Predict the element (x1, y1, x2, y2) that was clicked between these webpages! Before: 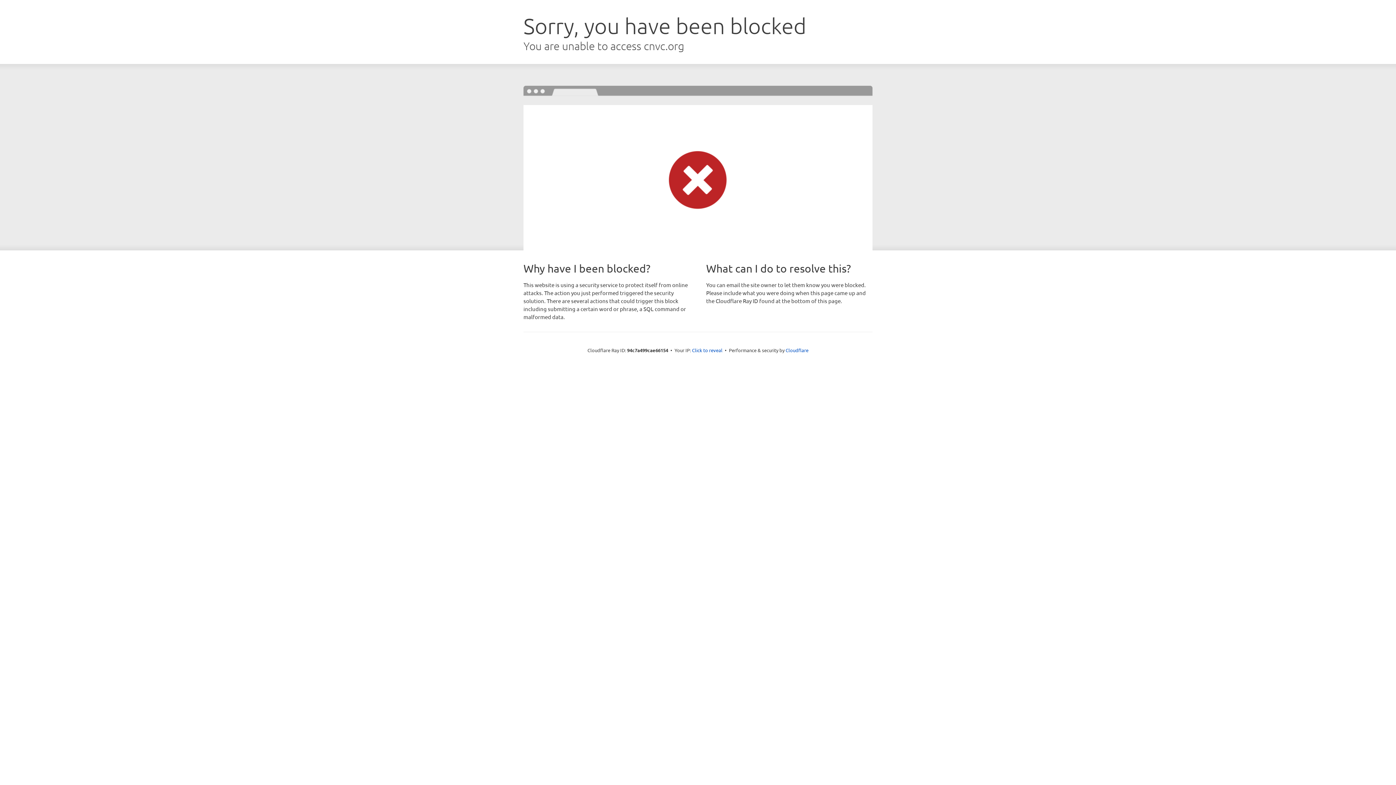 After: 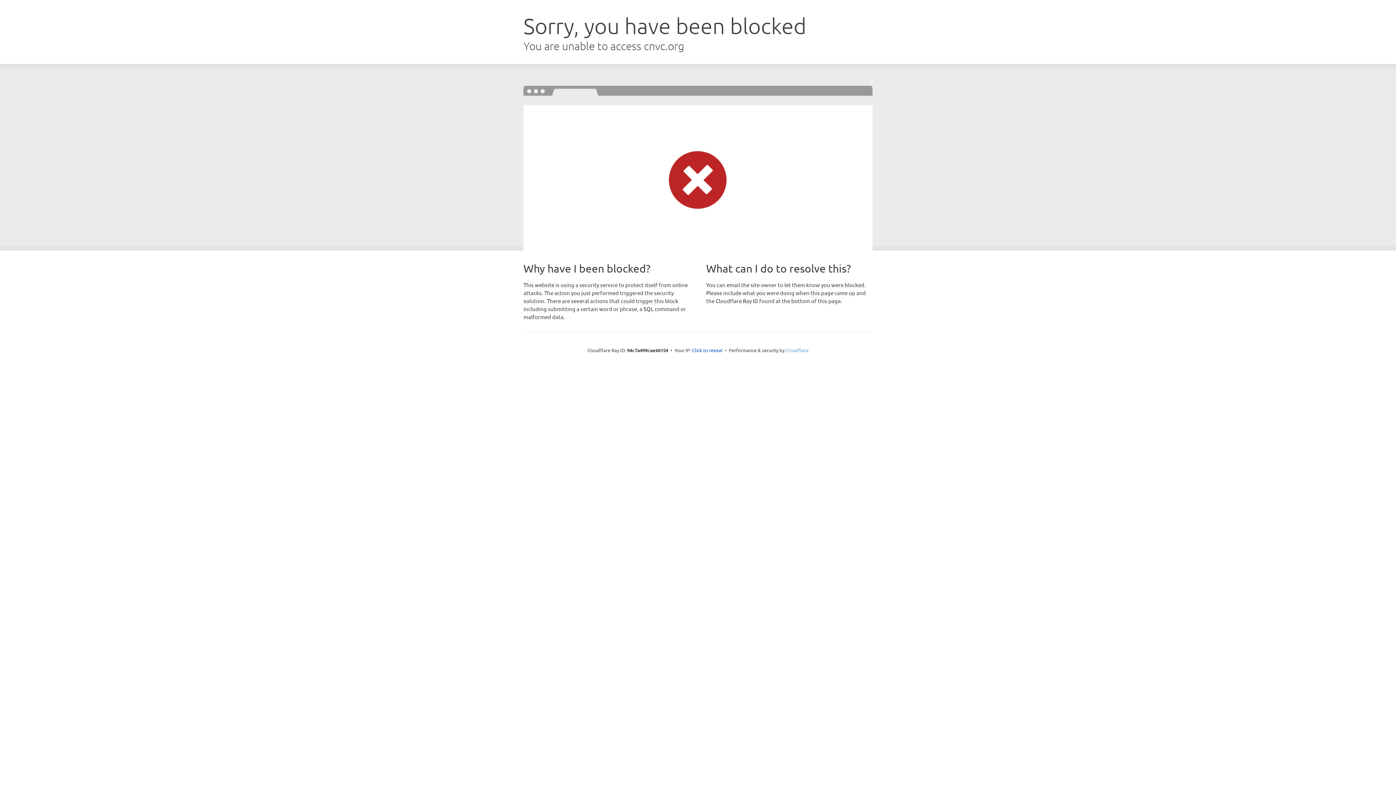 Action: bbox: (785, 347, 808, 353) label: Cloudflare